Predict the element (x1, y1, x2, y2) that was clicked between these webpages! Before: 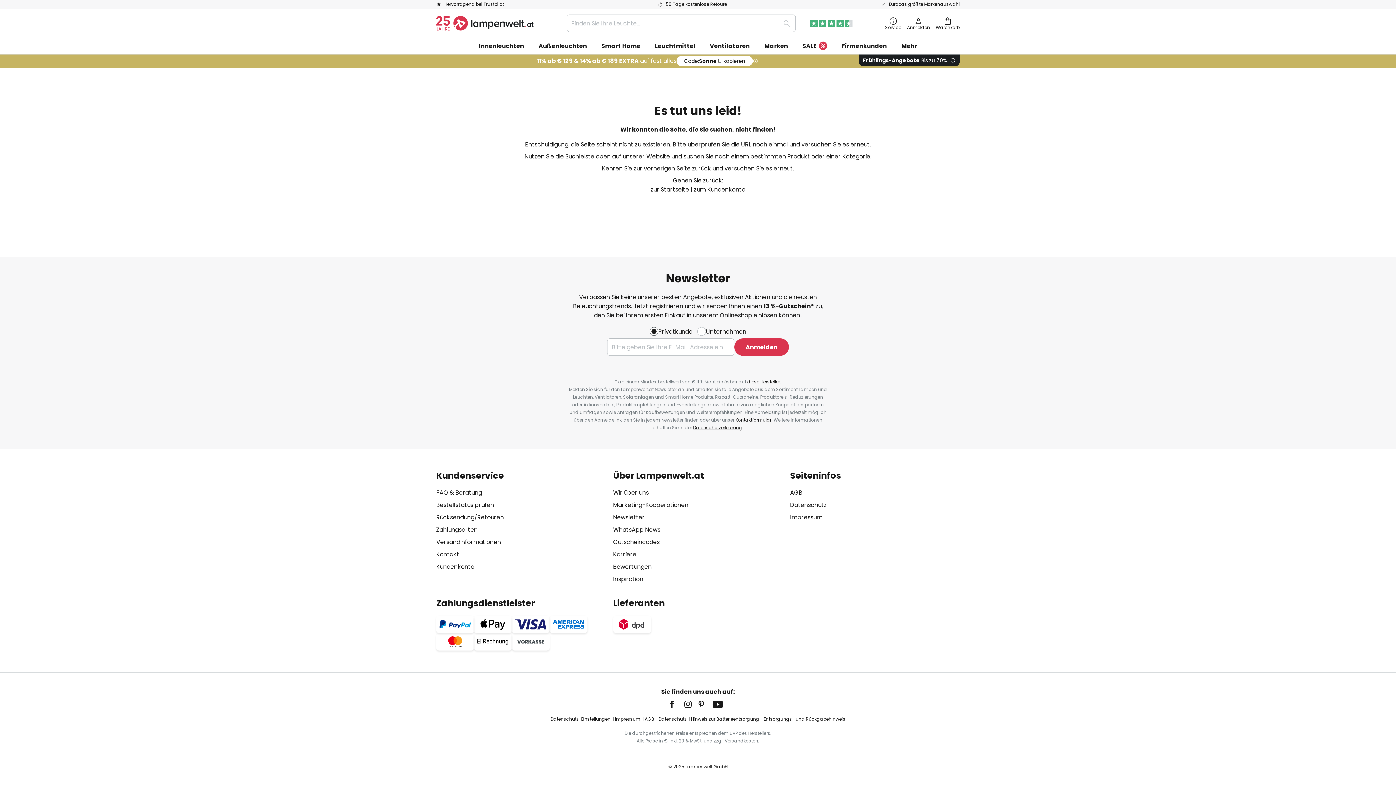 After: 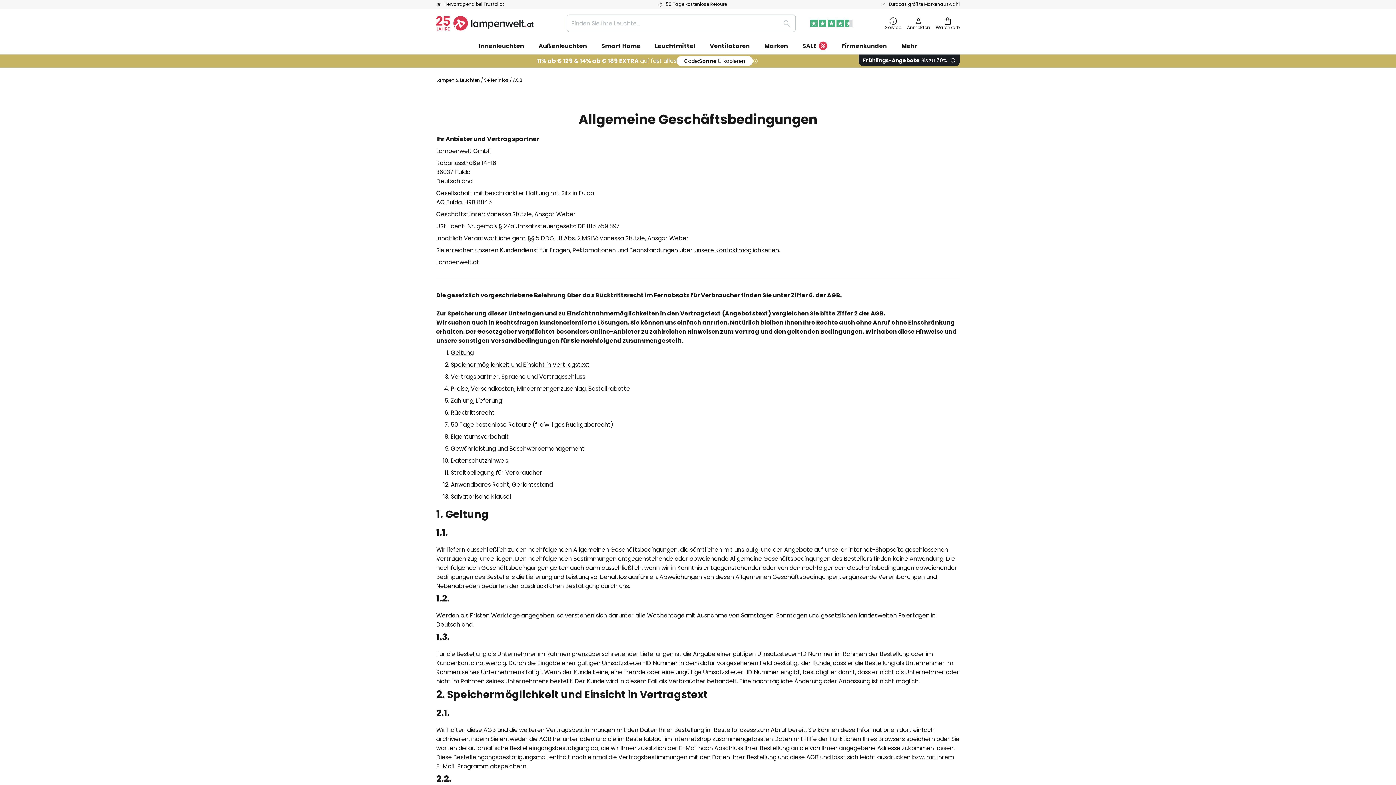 Action: label: AGB bbox: (644, 716, 654, 722)